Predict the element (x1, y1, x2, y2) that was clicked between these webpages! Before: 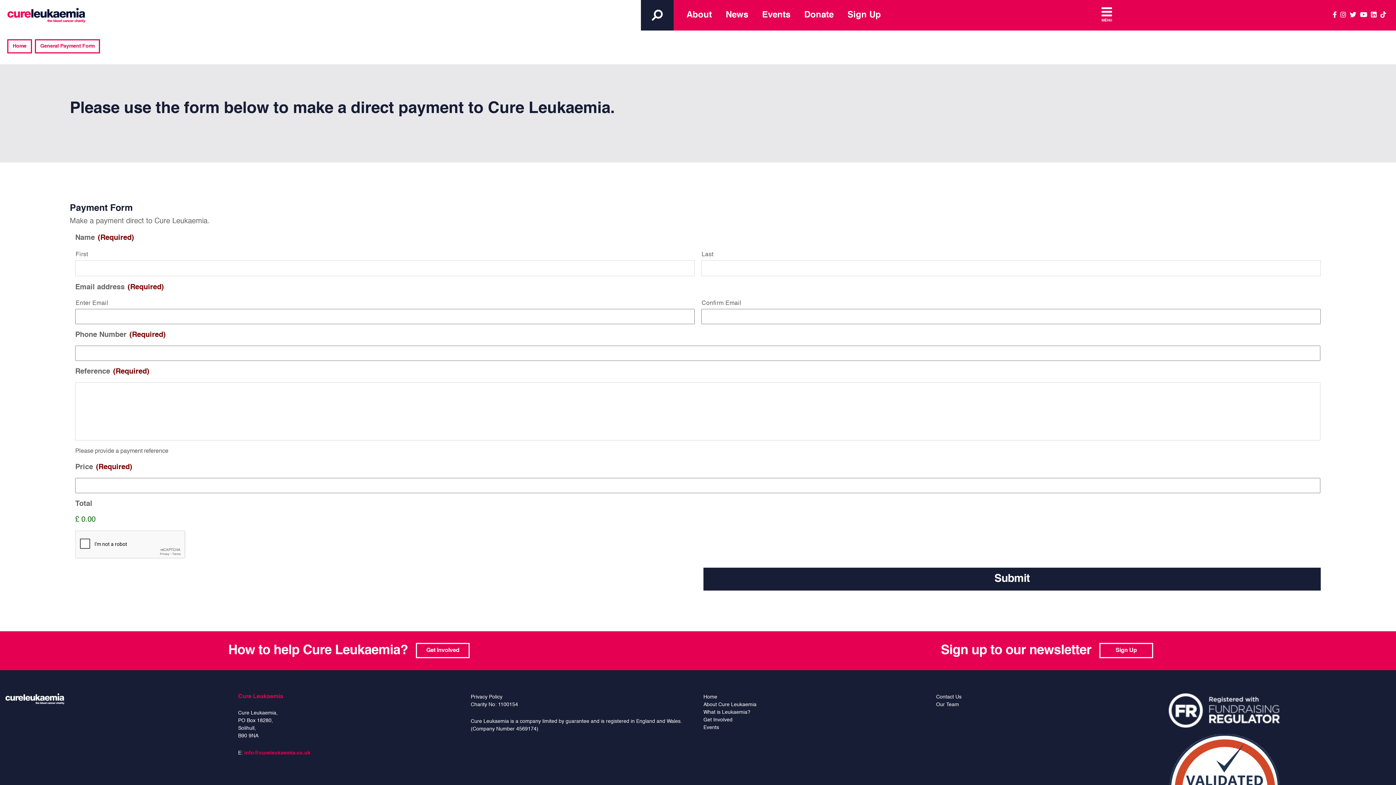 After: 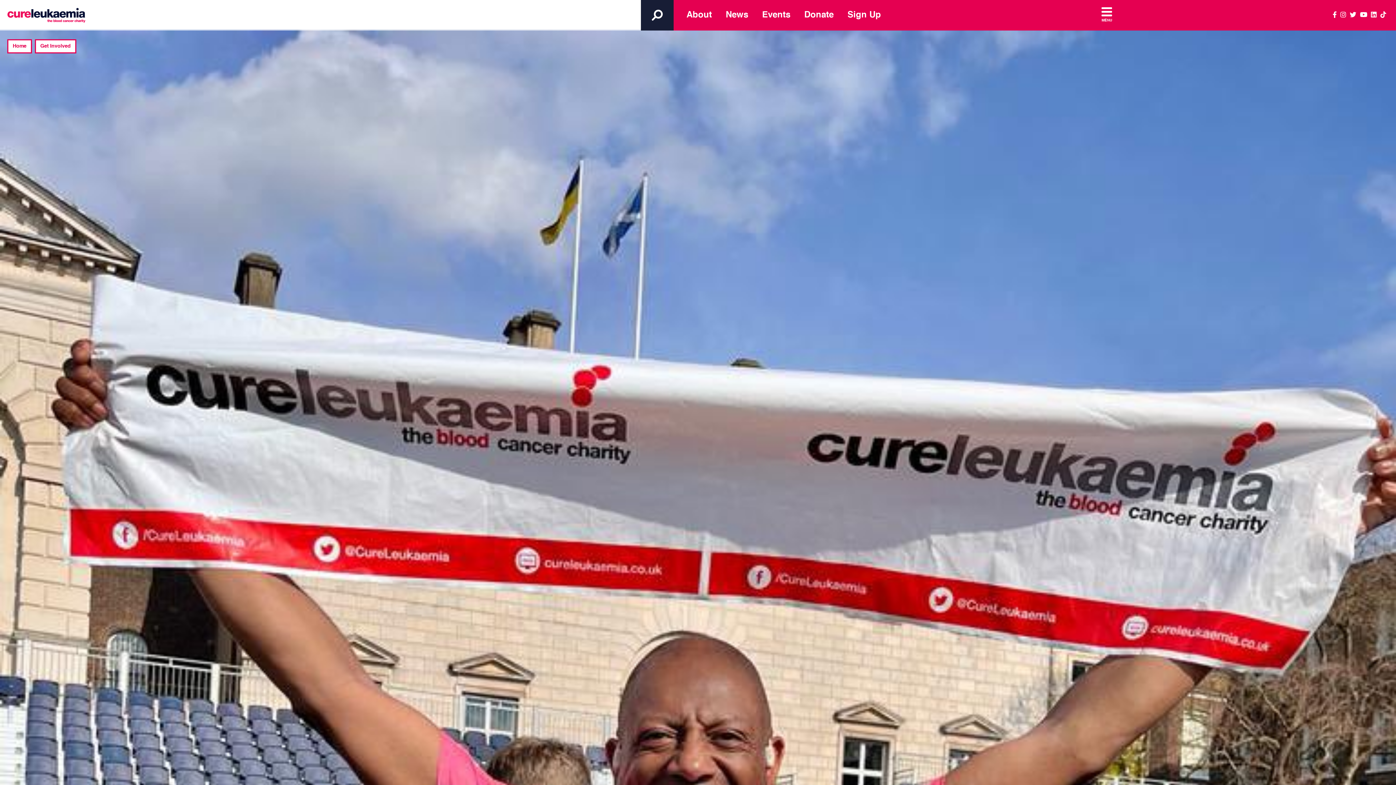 Action: bbox: (416, 643, 469, 658) label: Get Involved